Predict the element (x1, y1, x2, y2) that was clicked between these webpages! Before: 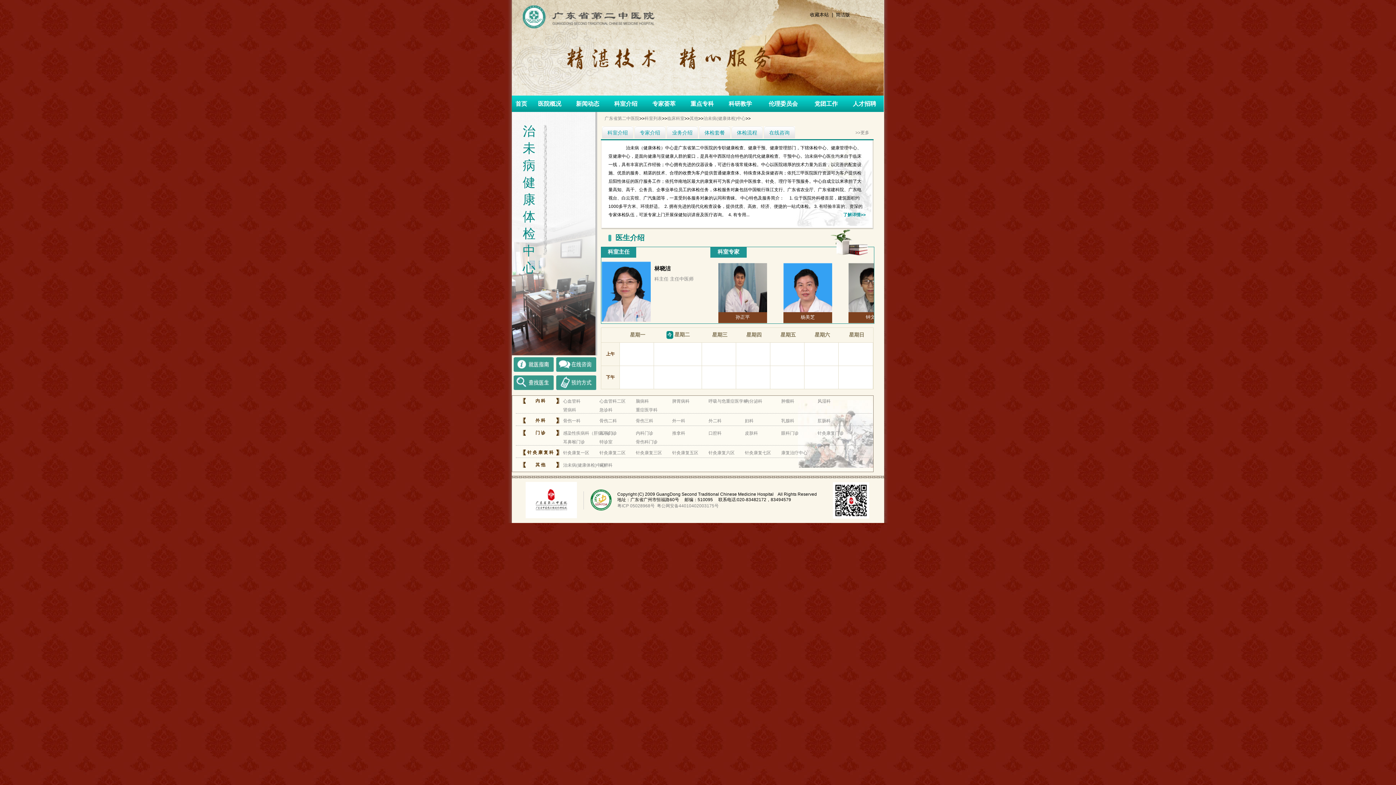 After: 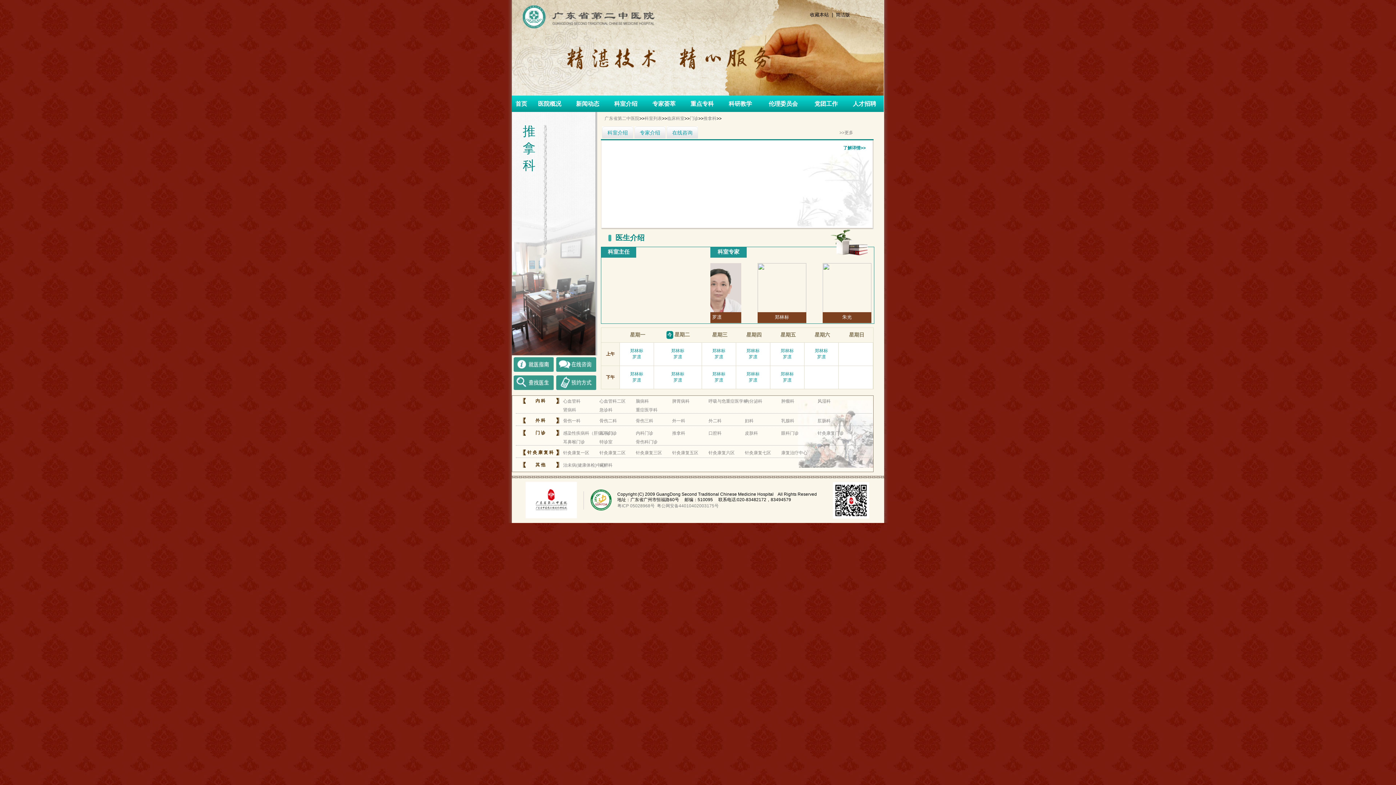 Action: label: 推拿科 bbox: (672, 430, 705, 436)